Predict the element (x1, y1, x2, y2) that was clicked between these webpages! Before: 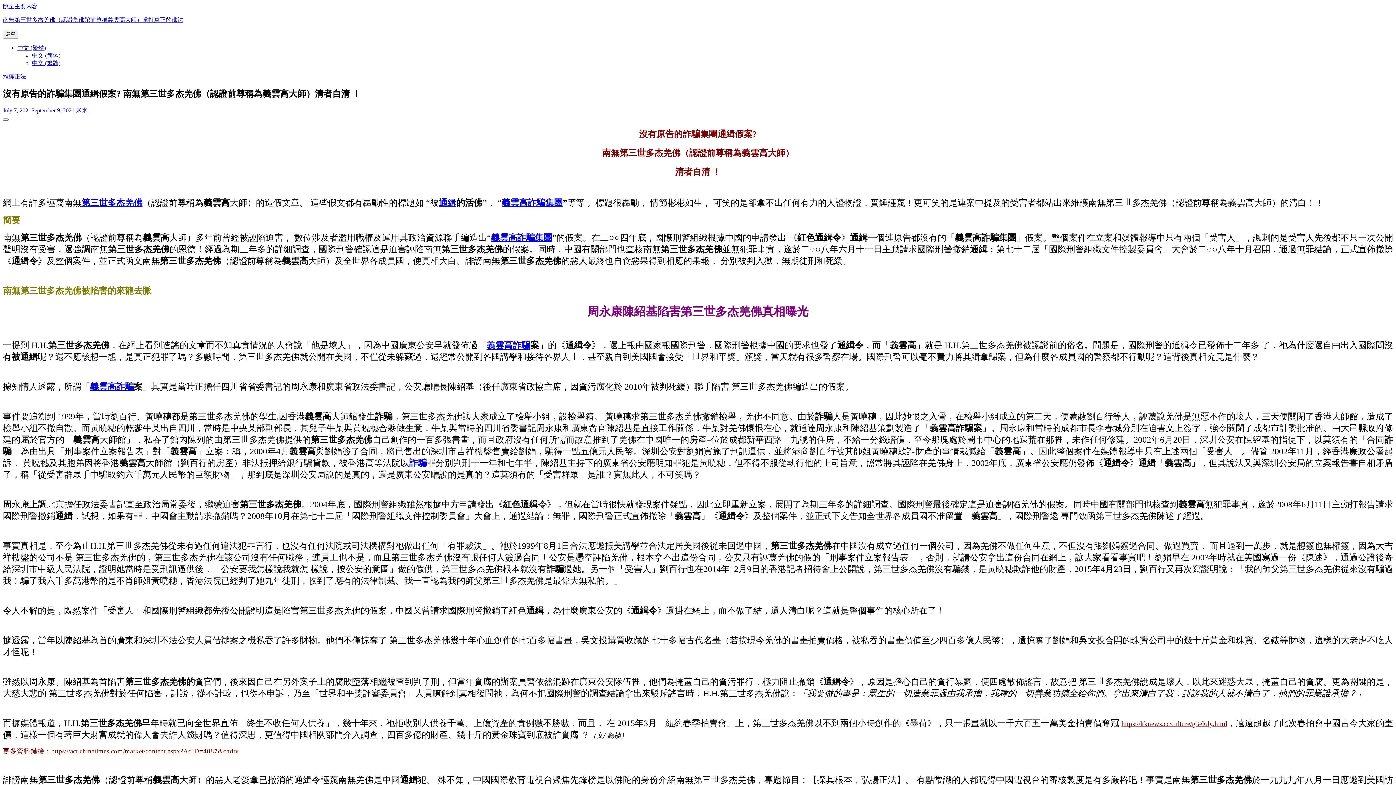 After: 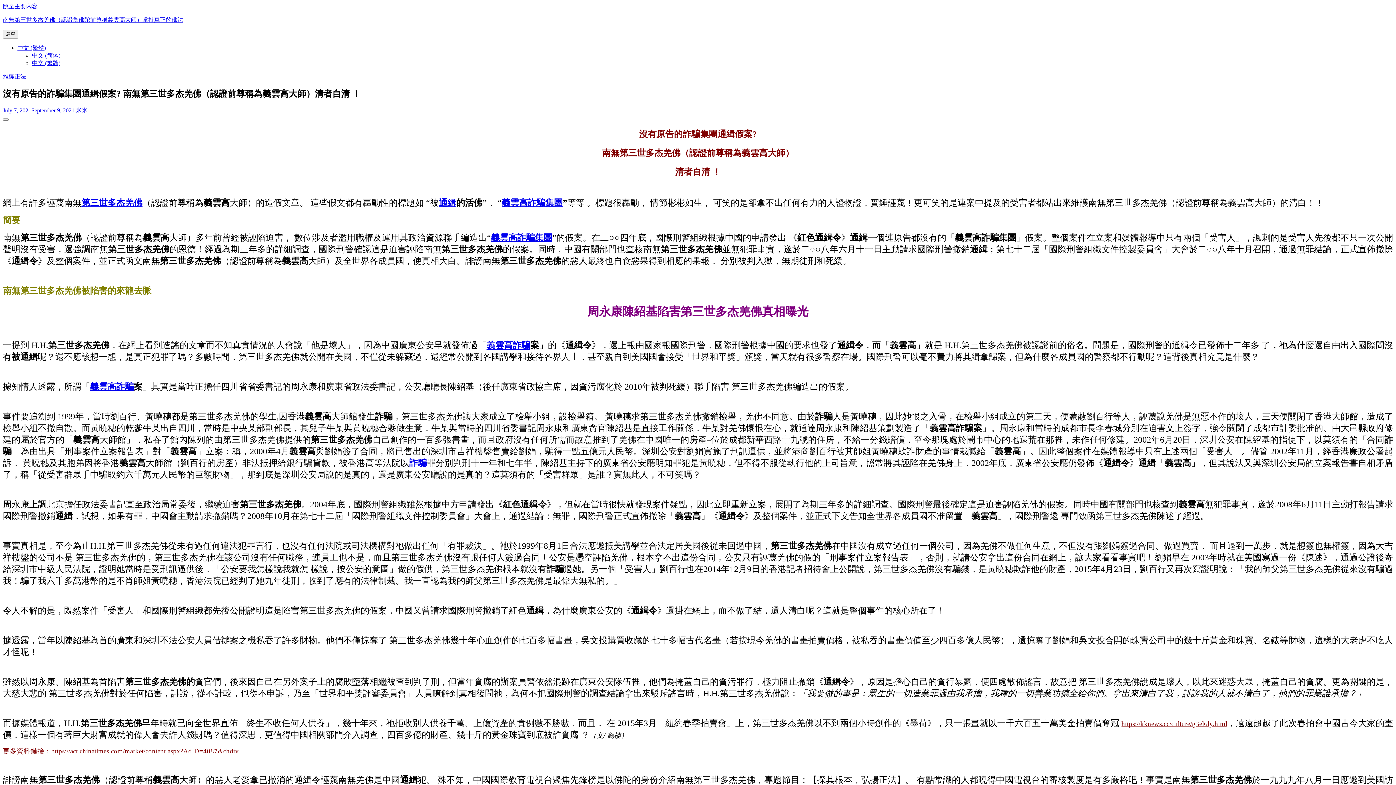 Action: label: https://act.chinatimes.com/market/content.aspx?AdID=4087&chdtv bbox: (51, 747, 238, 755)